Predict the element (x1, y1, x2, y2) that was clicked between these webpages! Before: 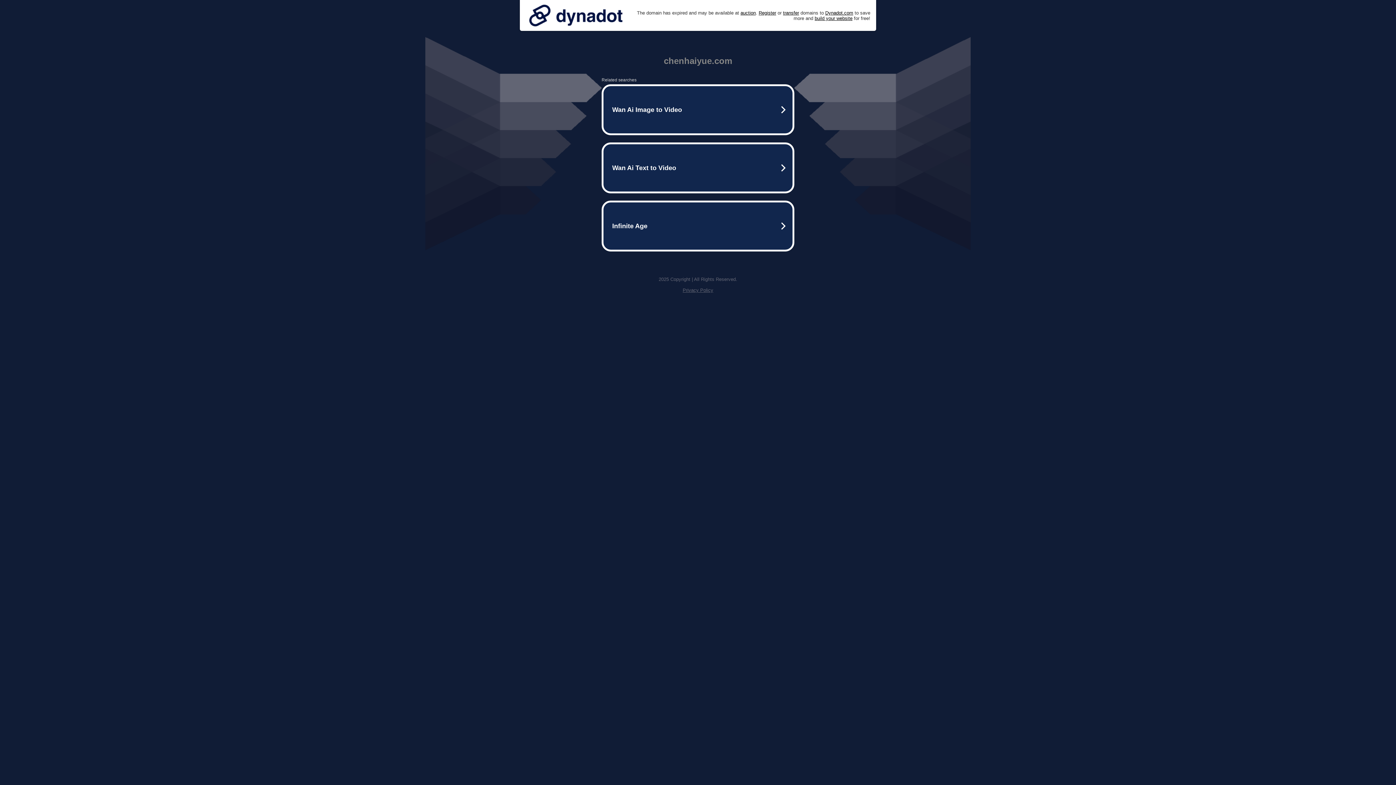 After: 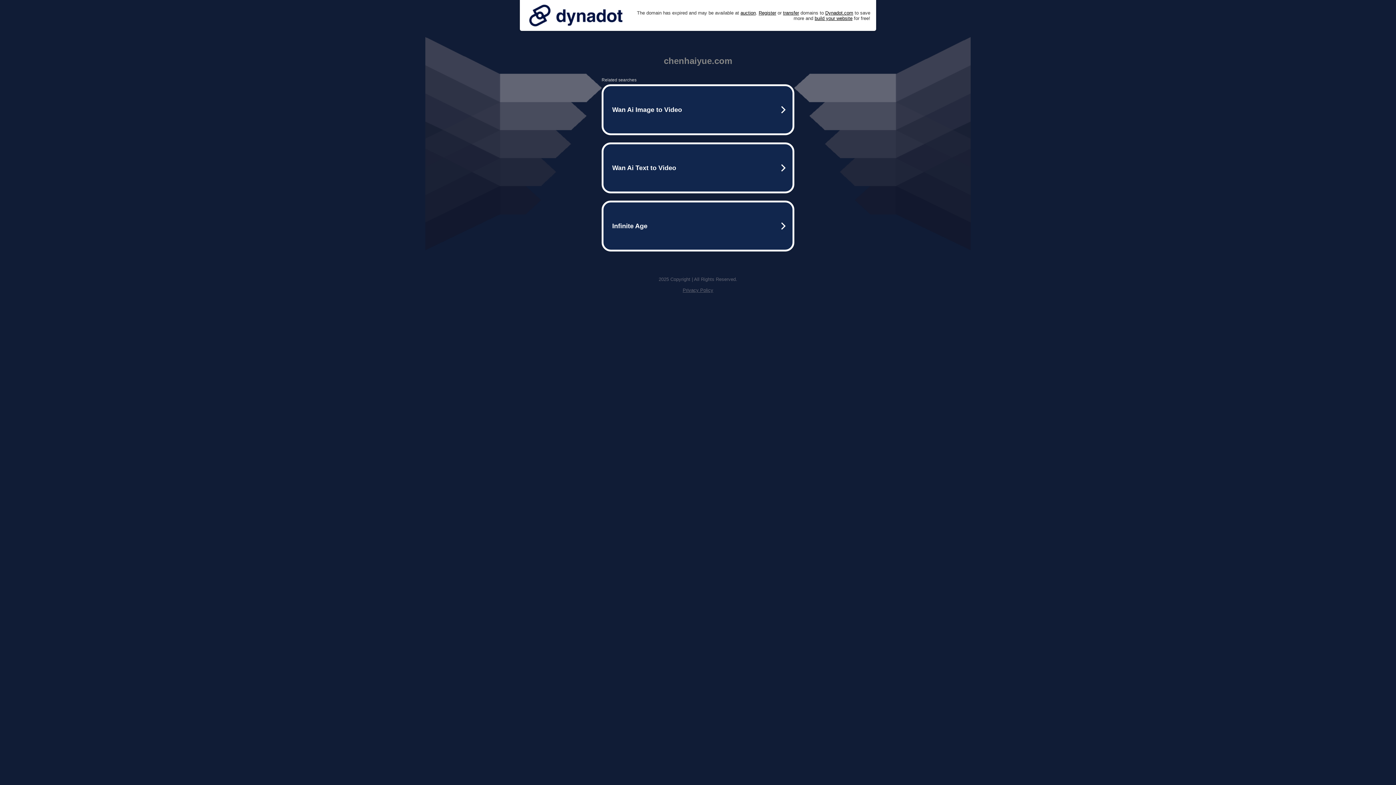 Action: label: Privacy Policy bbox: (682, 287, 713, 293)